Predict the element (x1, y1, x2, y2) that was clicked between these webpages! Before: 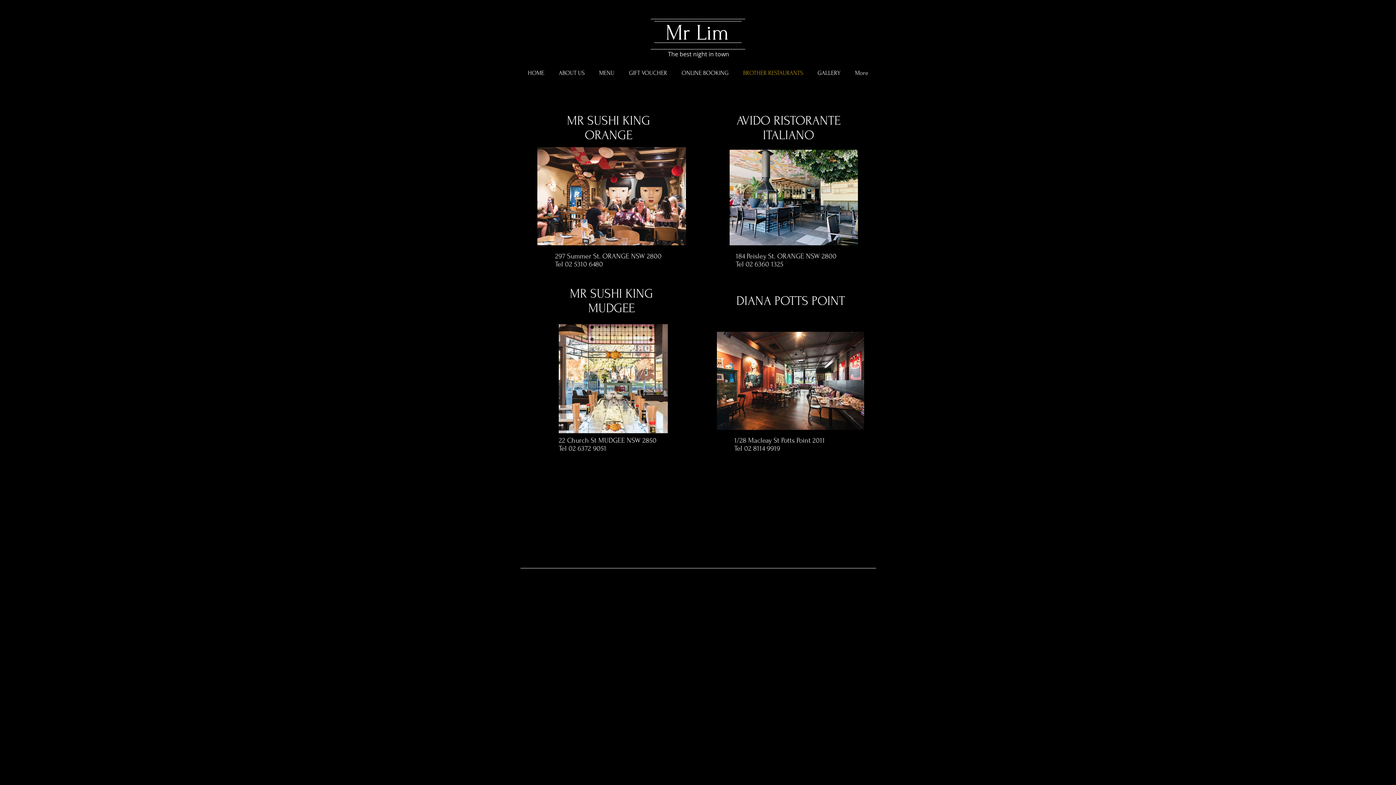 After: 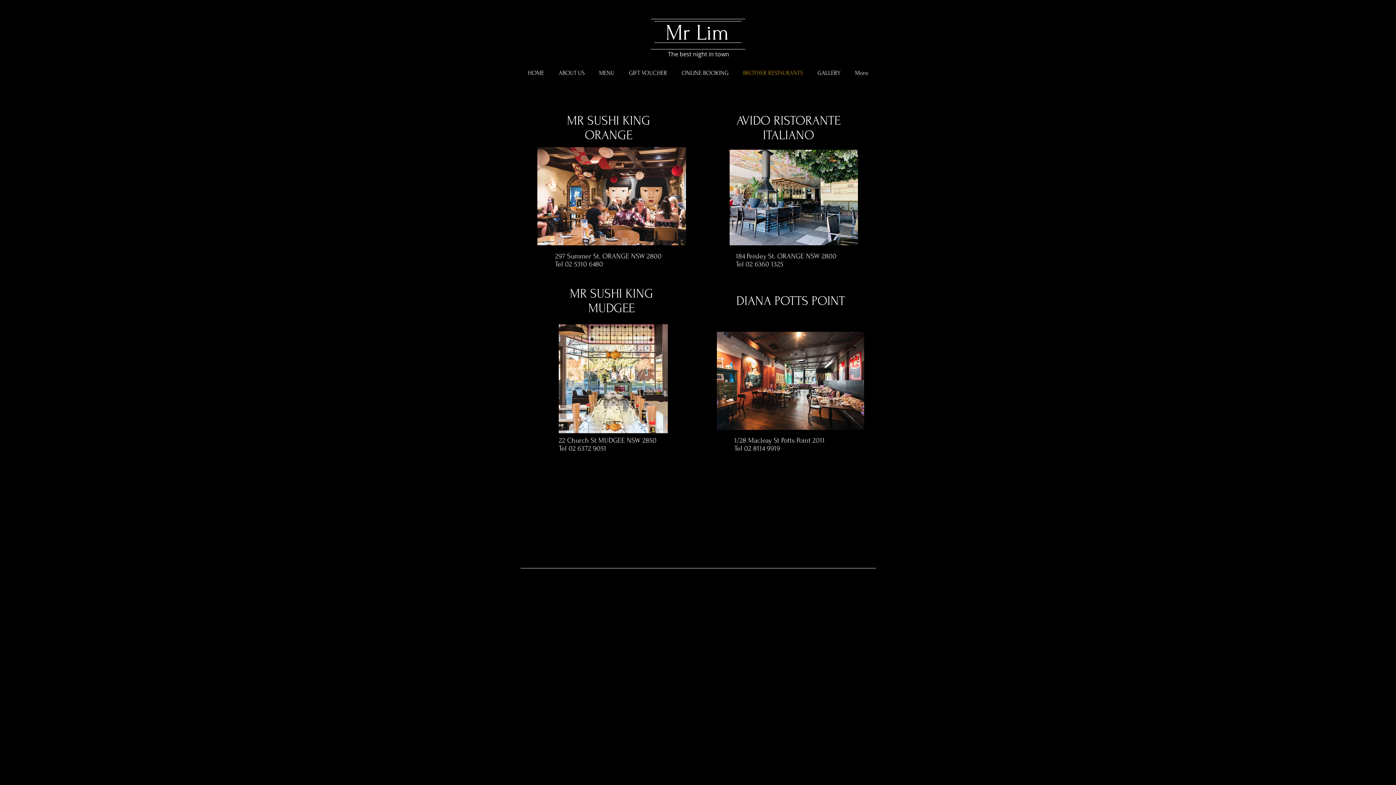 Action: bbox: (736, 65, 810, 81) label: BROTHER RESTAURANTS